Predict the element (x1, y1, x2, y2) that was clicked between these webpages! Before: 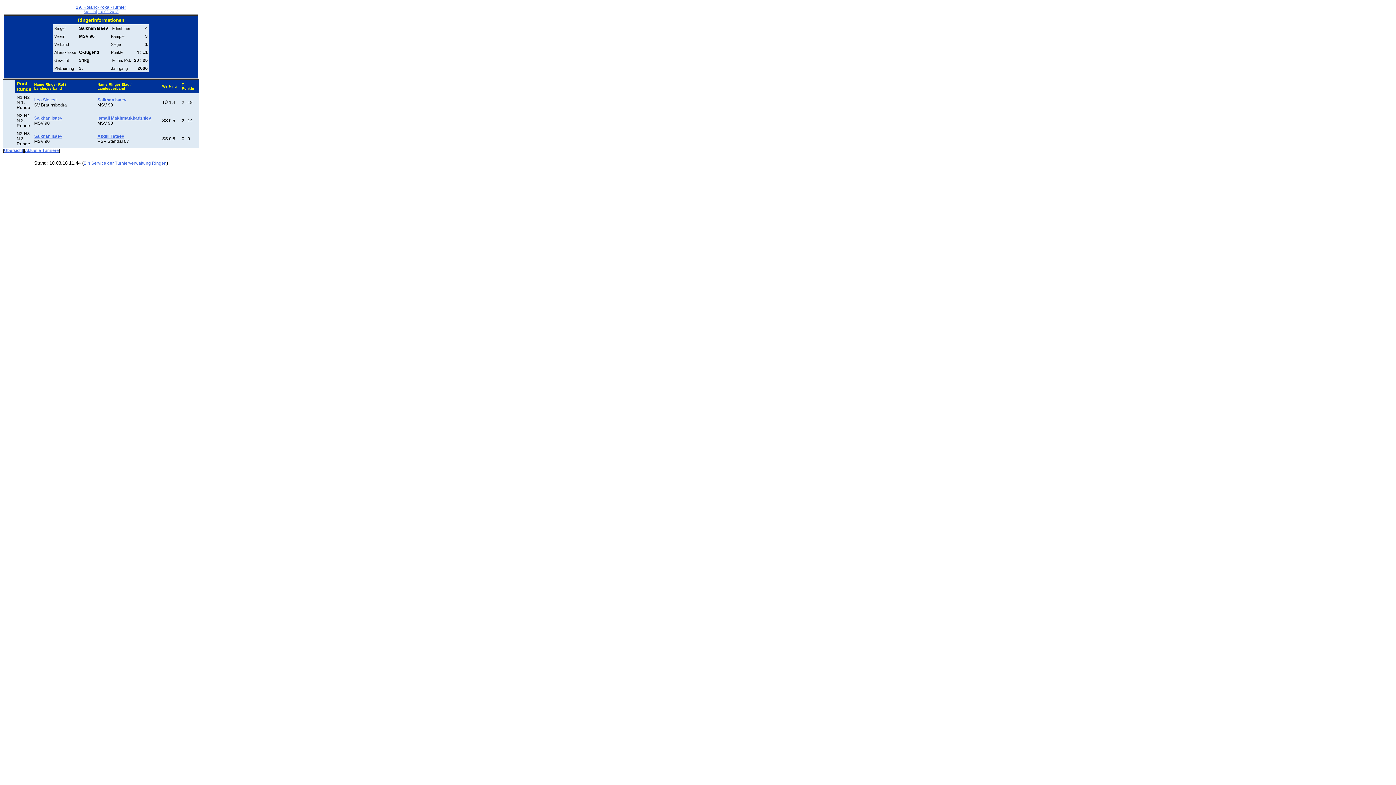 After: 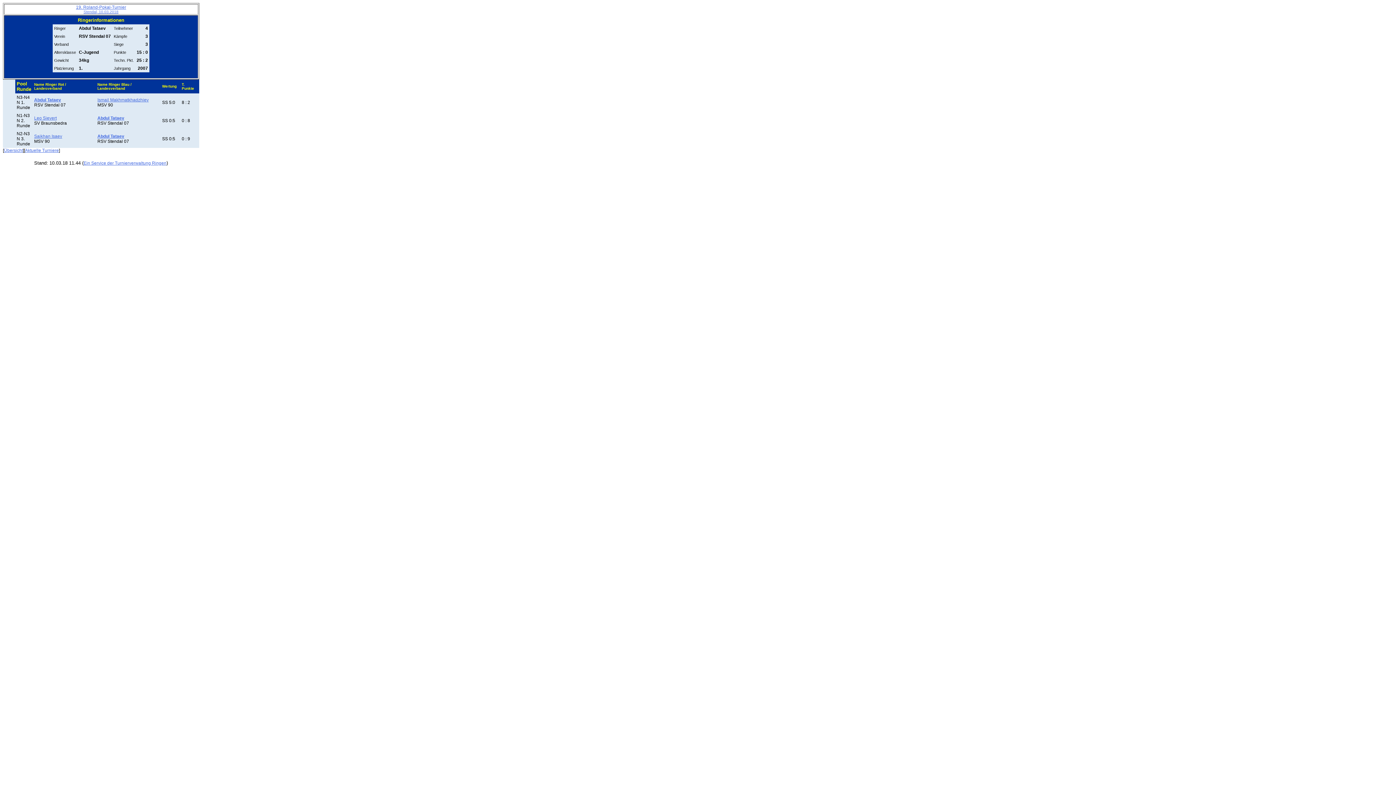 Action: bbox: (97, 133, 124, 138) label: Abdul Tataev